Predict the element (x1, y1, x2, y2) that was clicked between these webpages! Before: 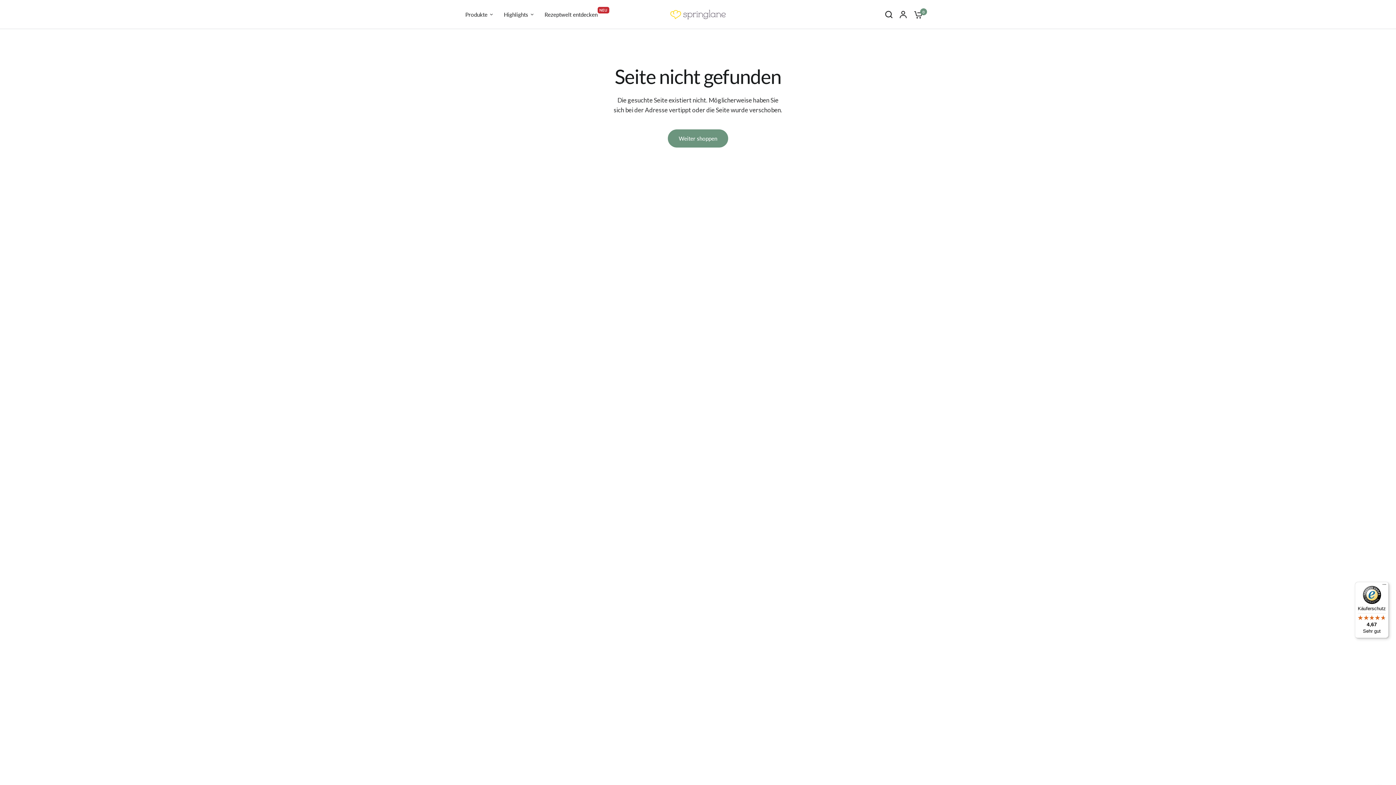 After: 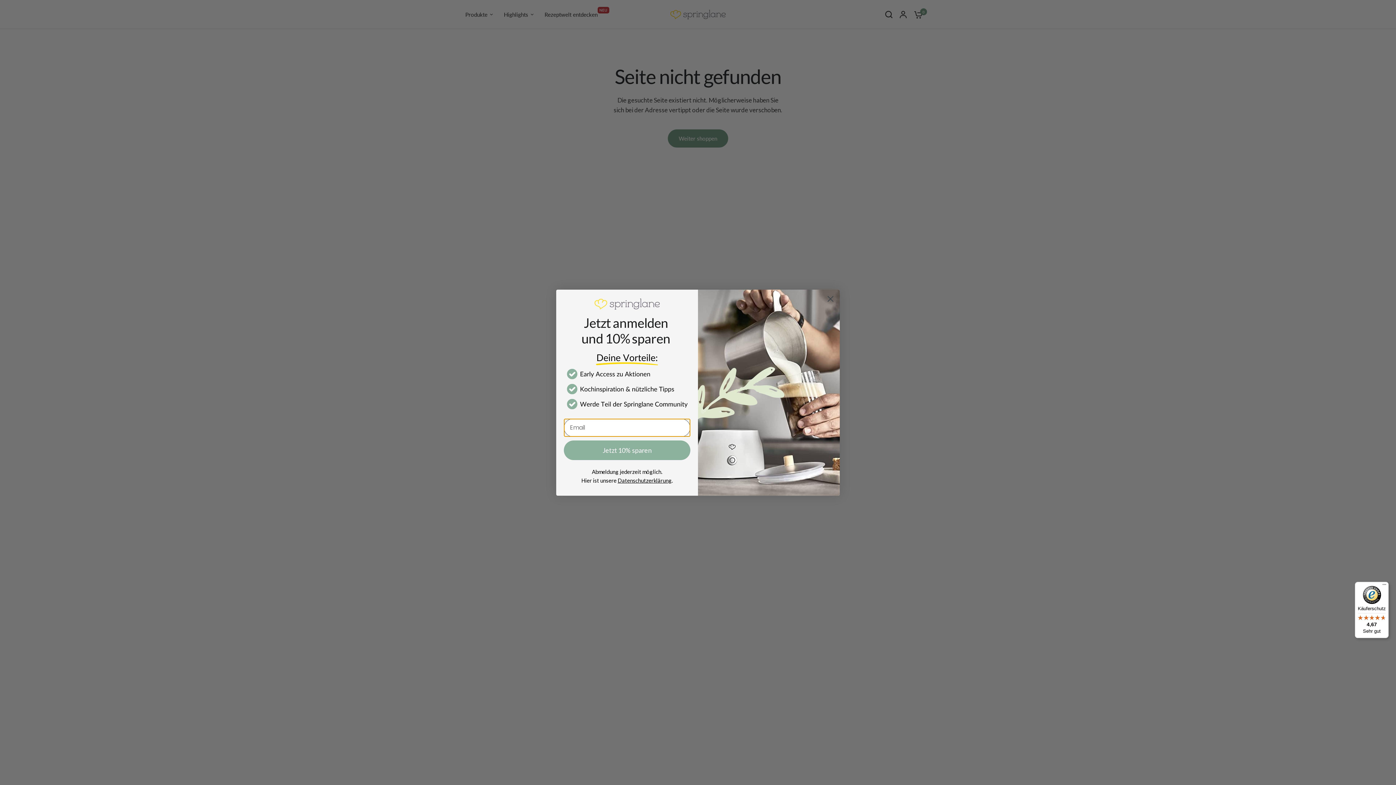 Action: bbox: (1355, 582, 1389, 638) label: Käuferschutz

4,67

Sehr gut